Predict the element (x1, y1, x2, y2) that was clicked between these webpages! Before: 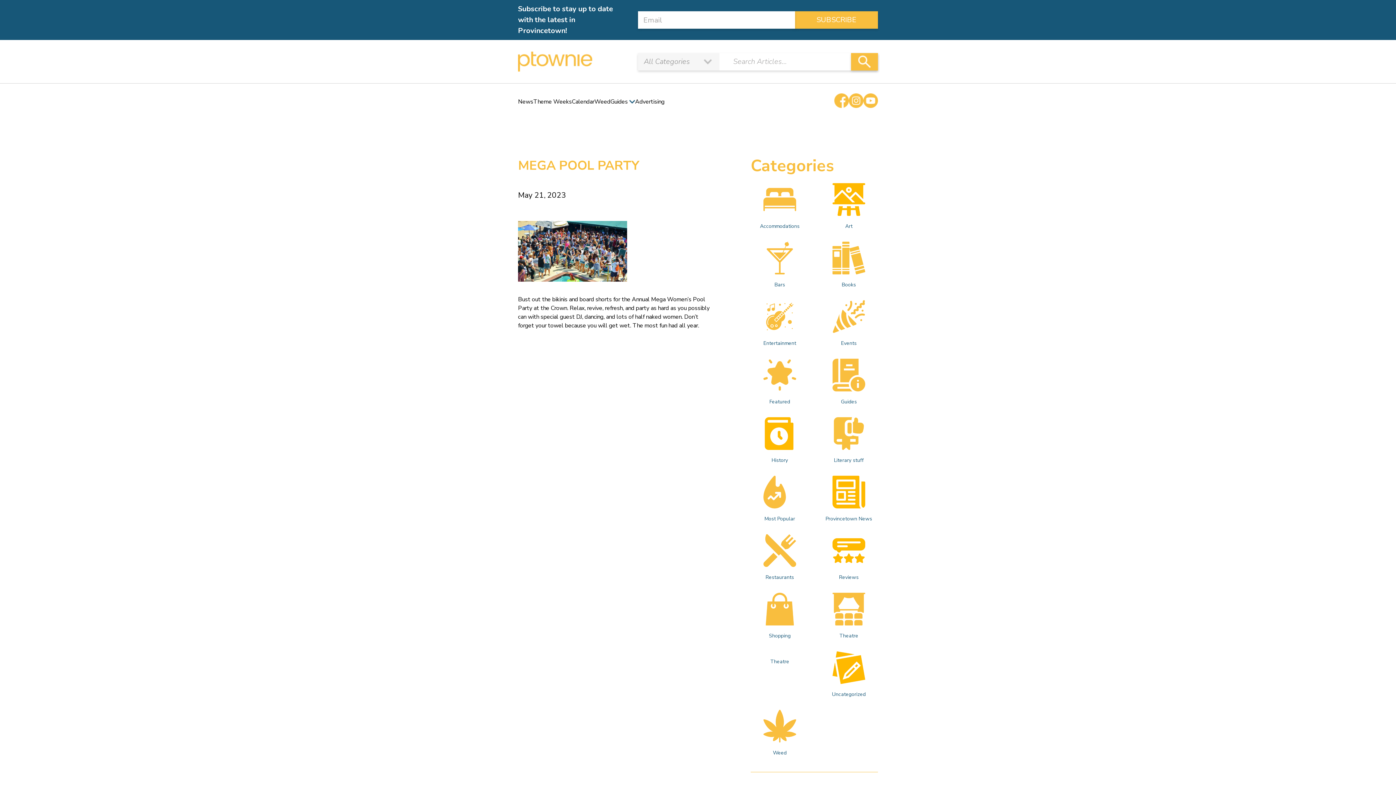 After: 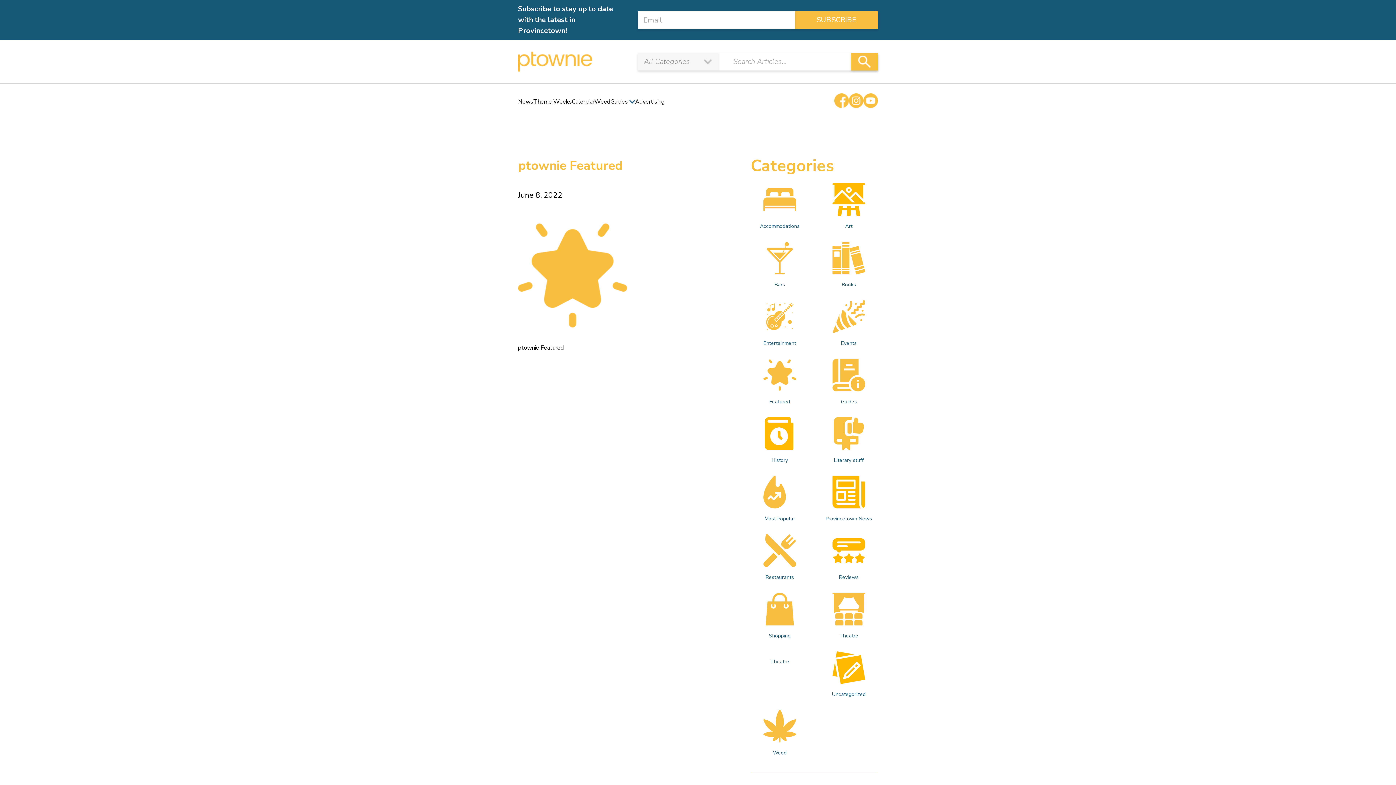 Action: label: Featured bbox: (750, 358, 809, 406)